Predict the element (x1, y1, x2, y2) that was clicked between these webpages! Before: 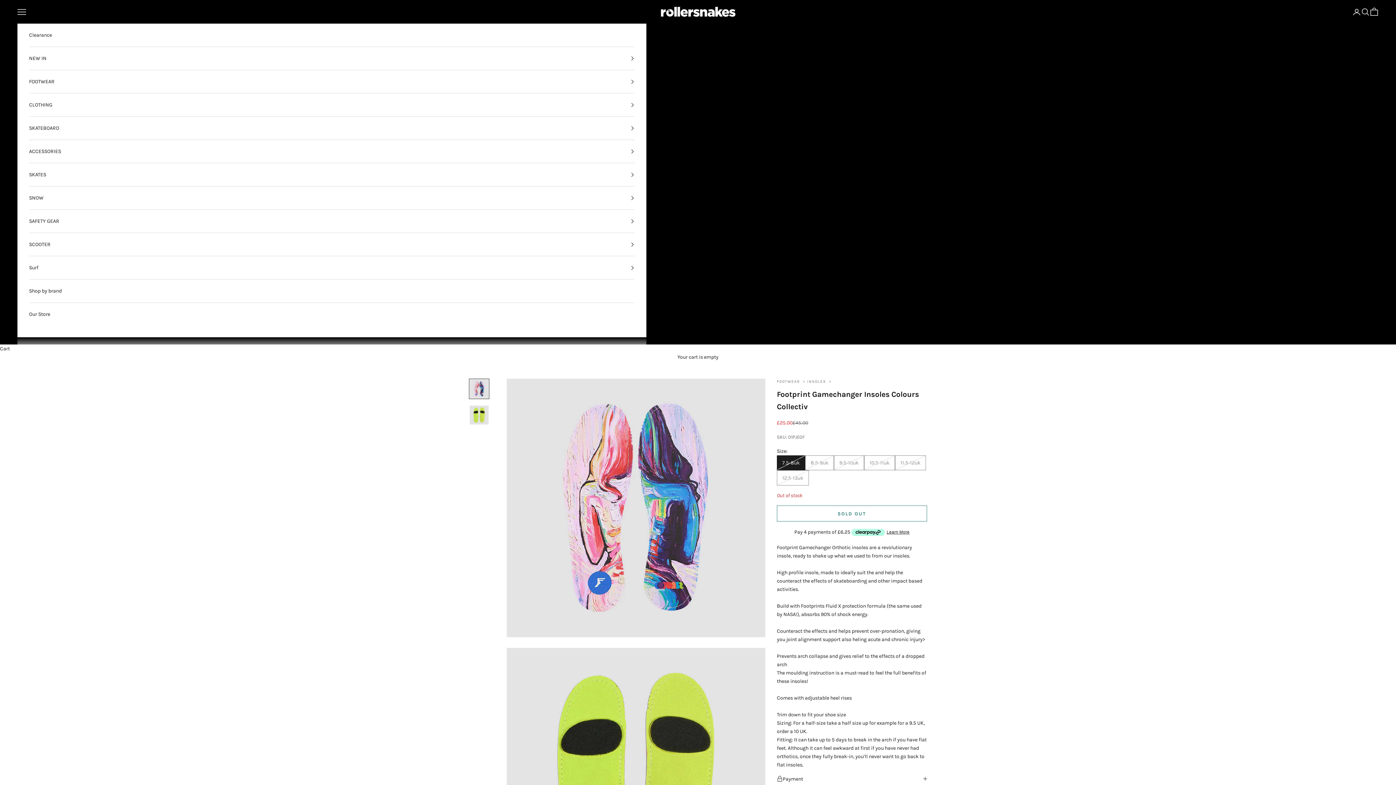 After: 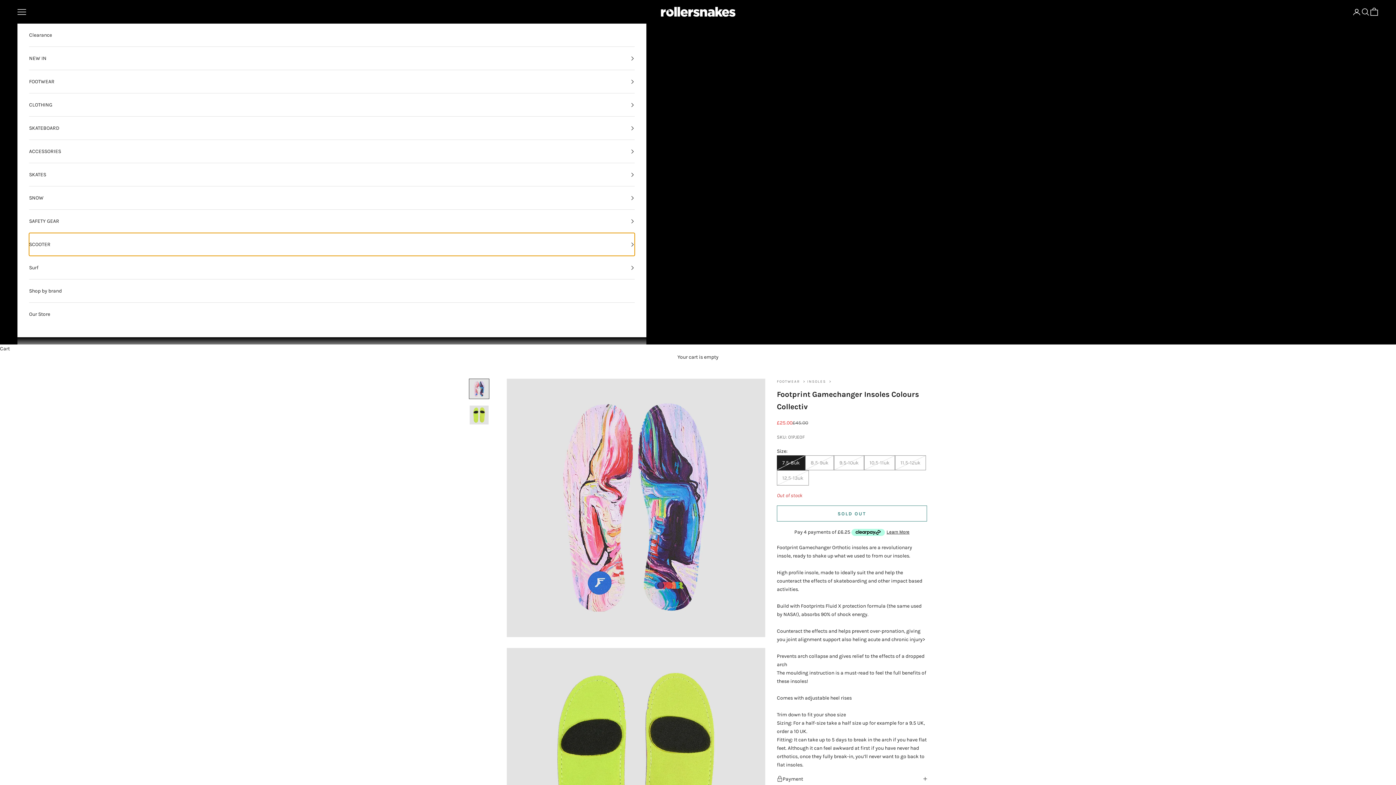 Action: bbox: (29, 233, 634, 256) label: SCOOTER